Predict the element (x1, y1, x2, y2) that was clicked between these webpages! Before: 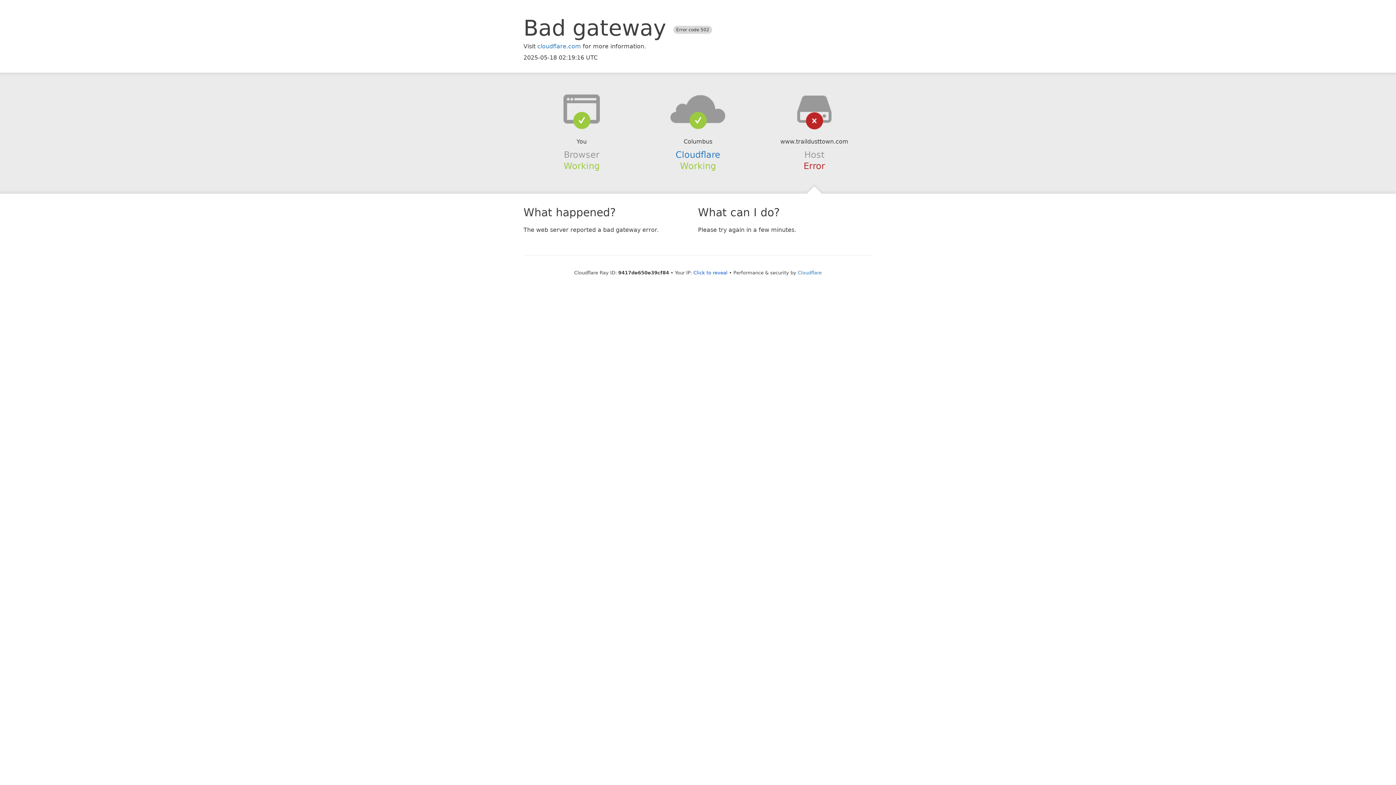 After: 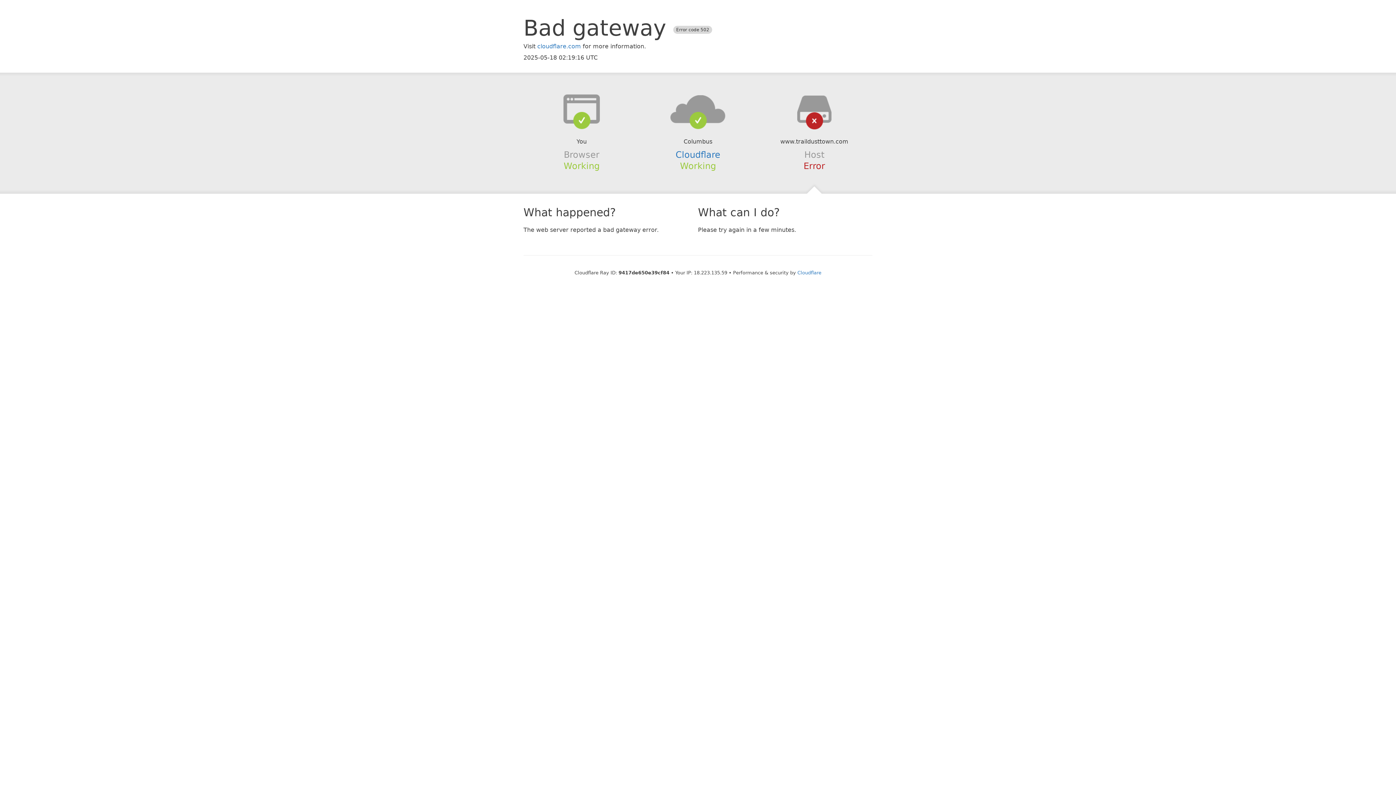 Action: label: Click to reveal bbox: (693, 270, 727, 275)